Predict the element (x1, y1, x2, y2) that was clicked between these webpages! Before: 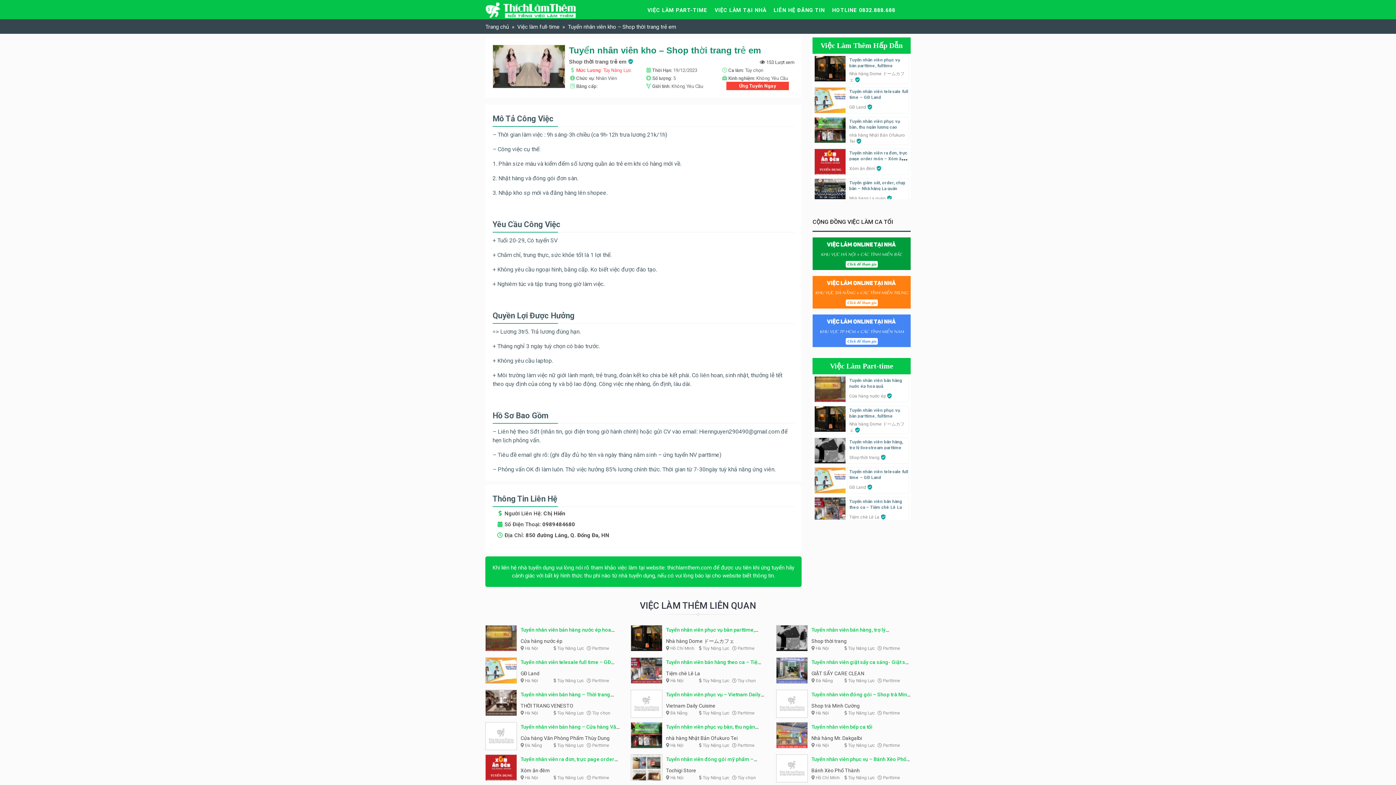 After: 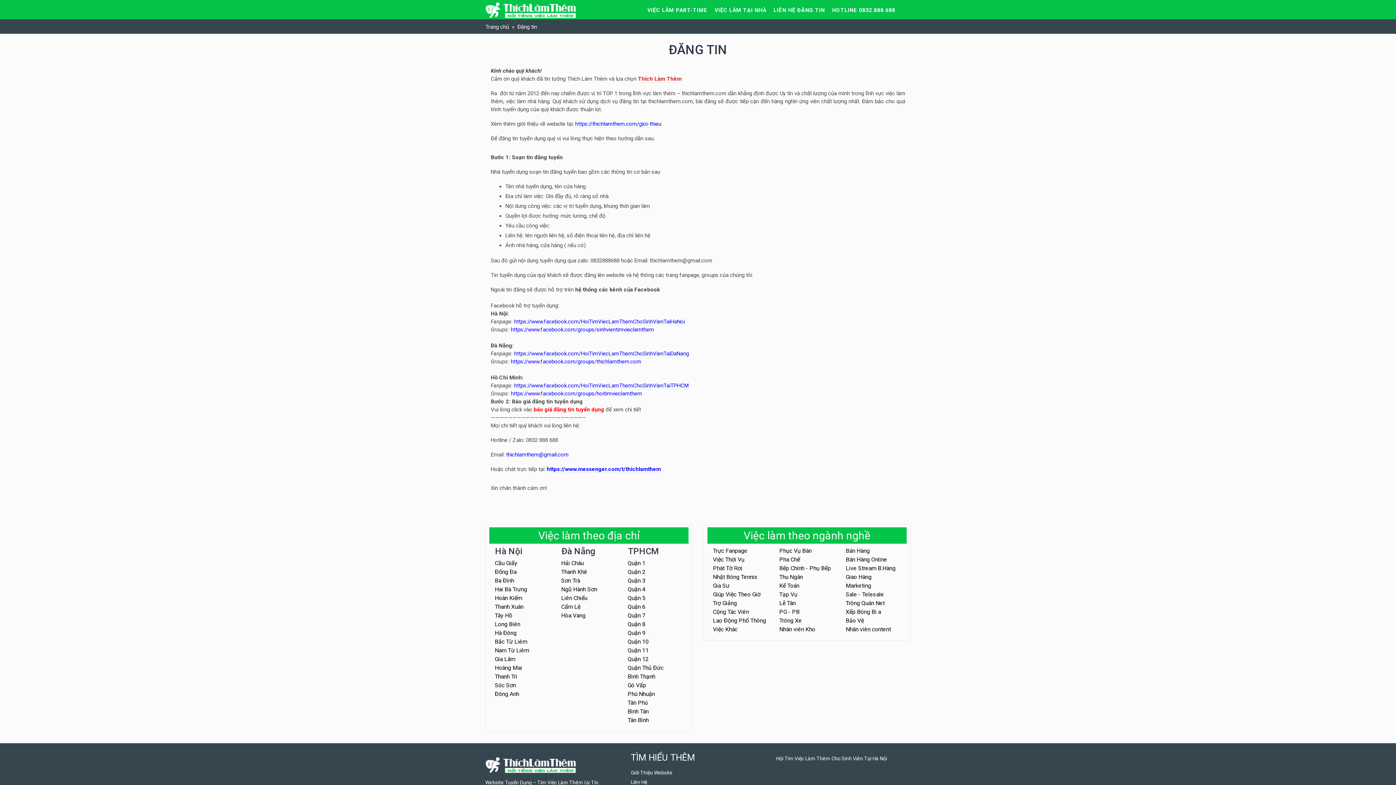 Action: bbox: (770, 4, 828, 16) label: LIÊN HỆ ĐĂNG TIN